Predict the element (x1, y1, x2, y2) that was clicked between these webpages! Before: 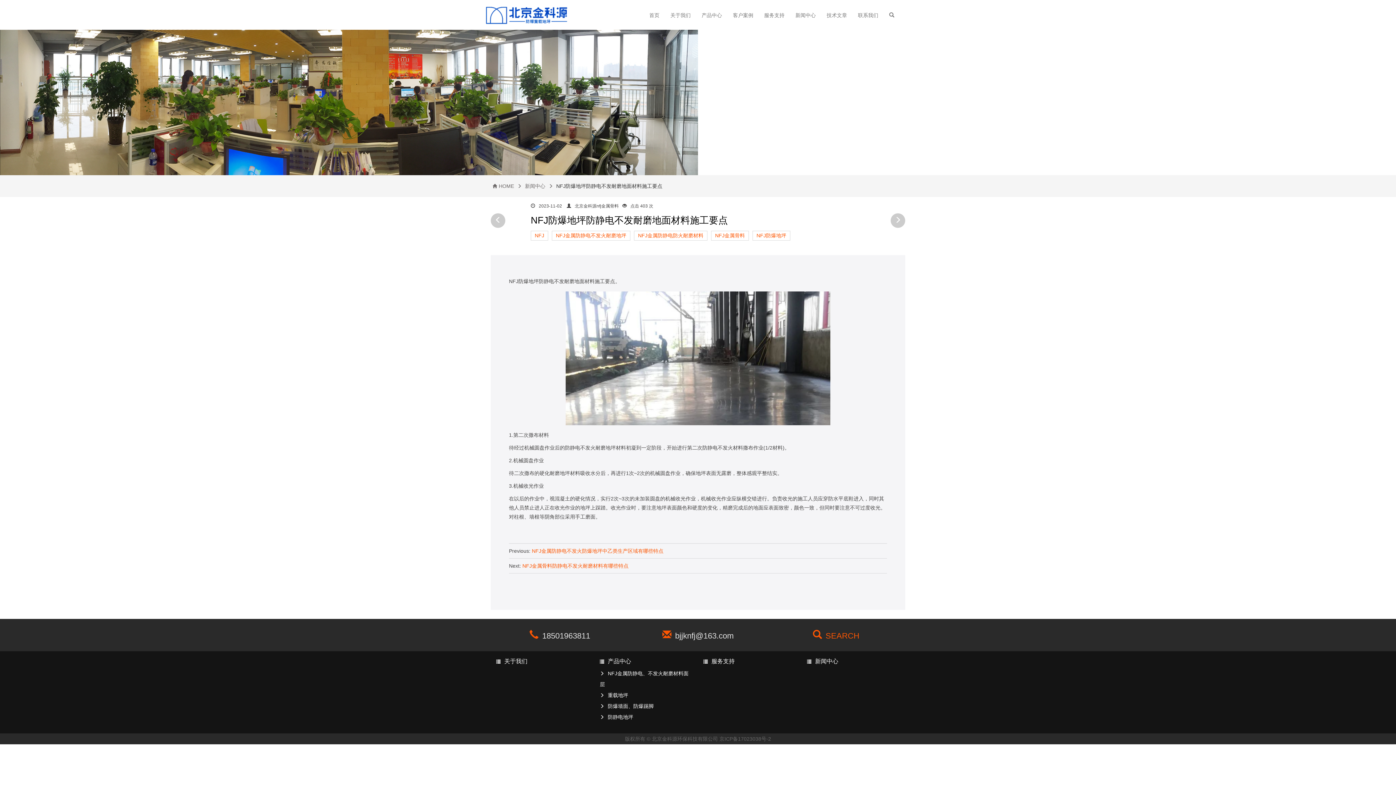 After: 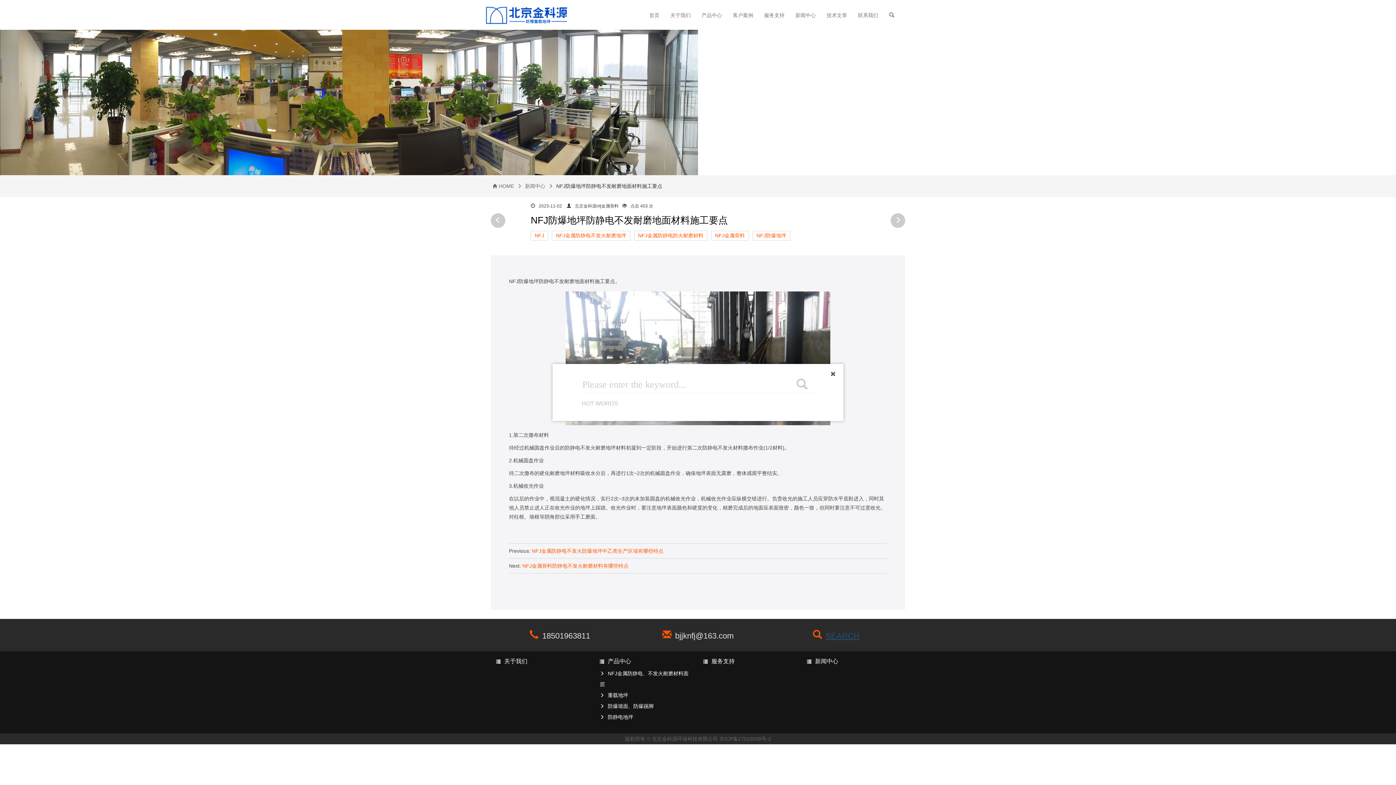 Action: bbox: (825, 631, 859, 640) label: SEARCH